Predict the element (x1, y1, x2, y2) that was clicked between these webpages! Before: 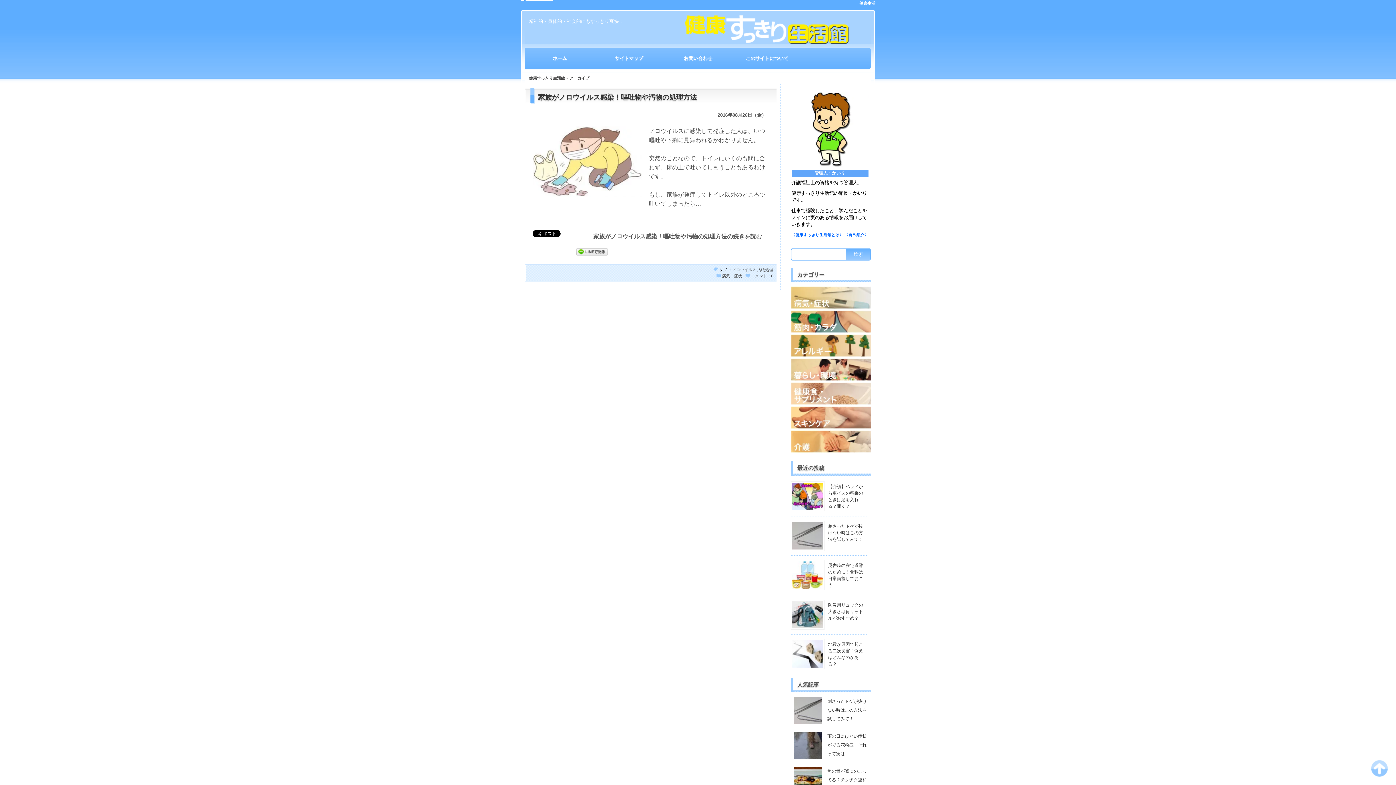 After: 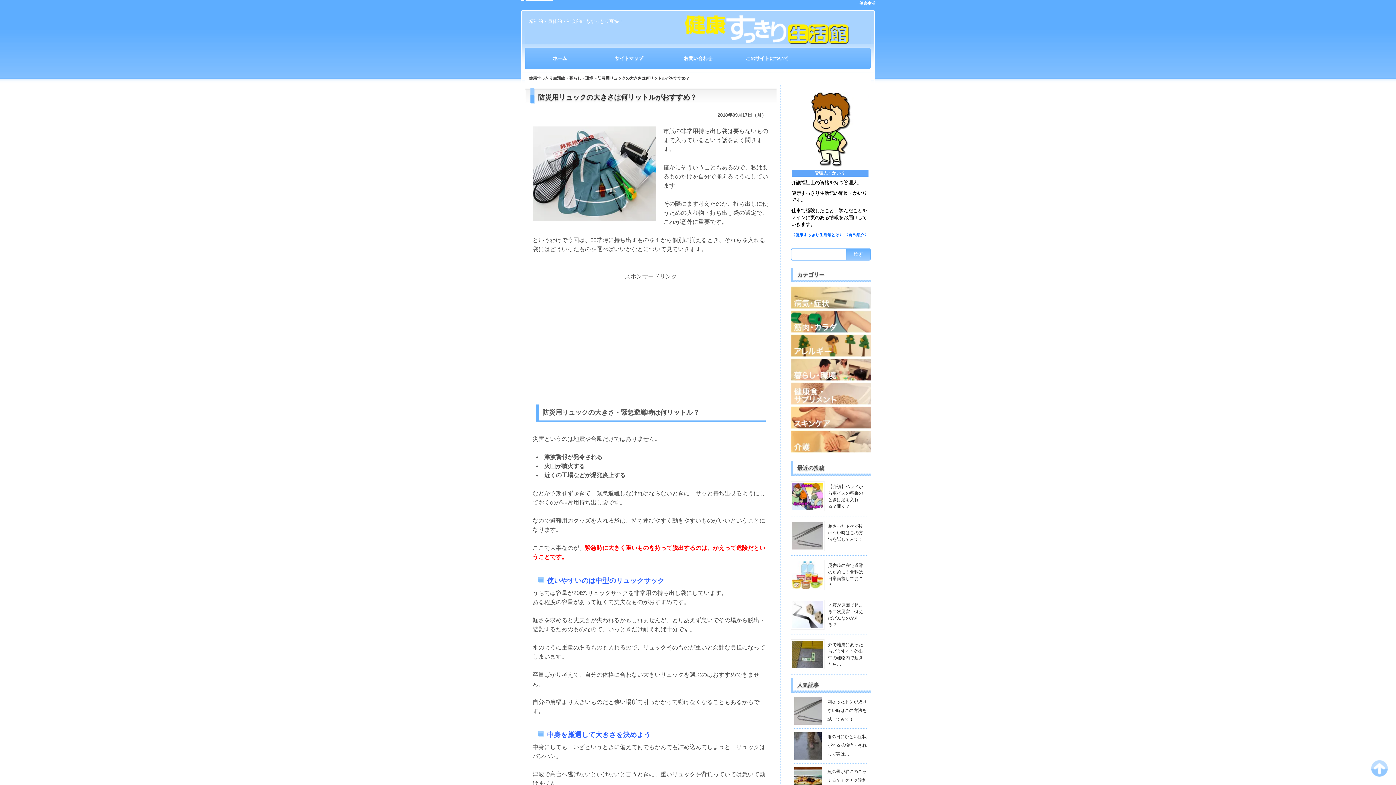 Action: label: 防災用リュックの大きさは何リットルがおすすめ？ bbox: (828, 602, 863, 621)